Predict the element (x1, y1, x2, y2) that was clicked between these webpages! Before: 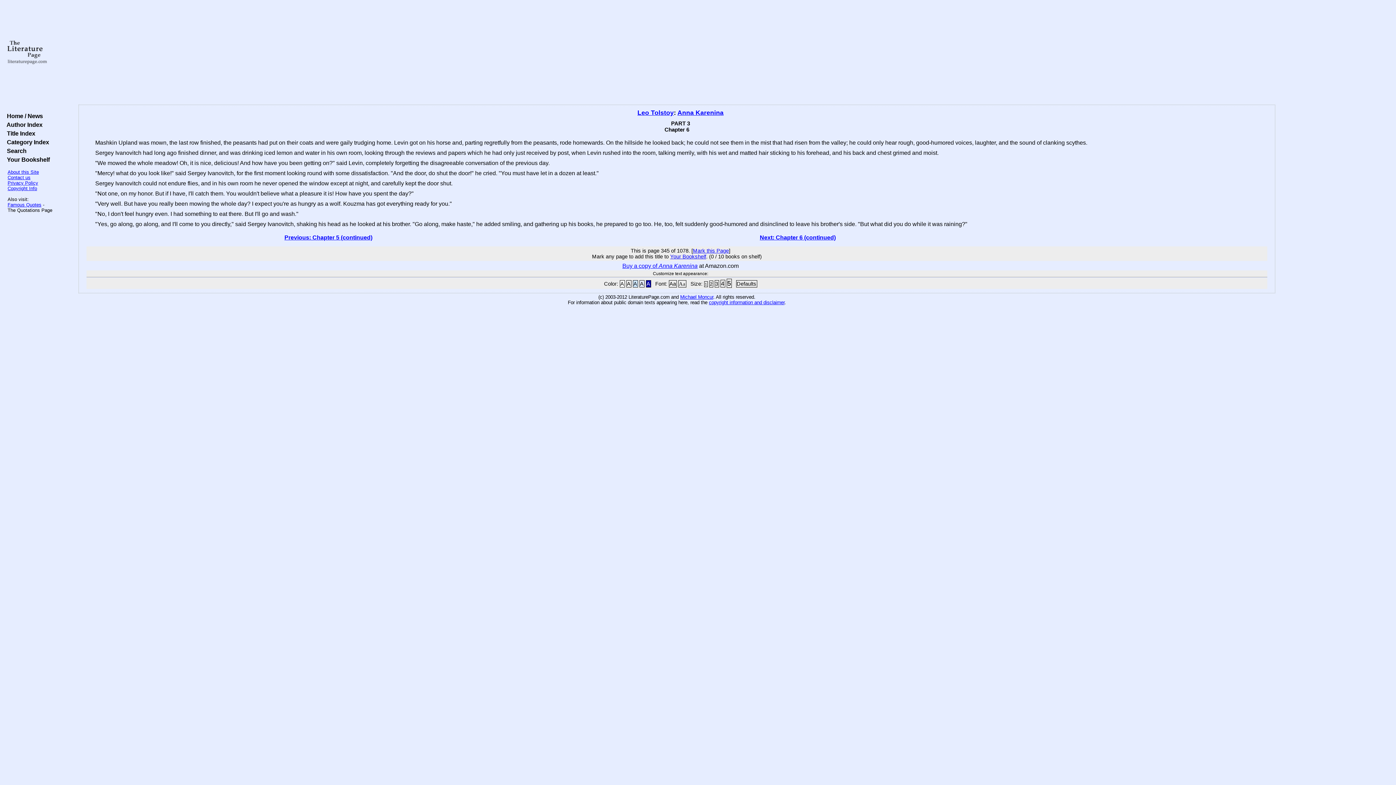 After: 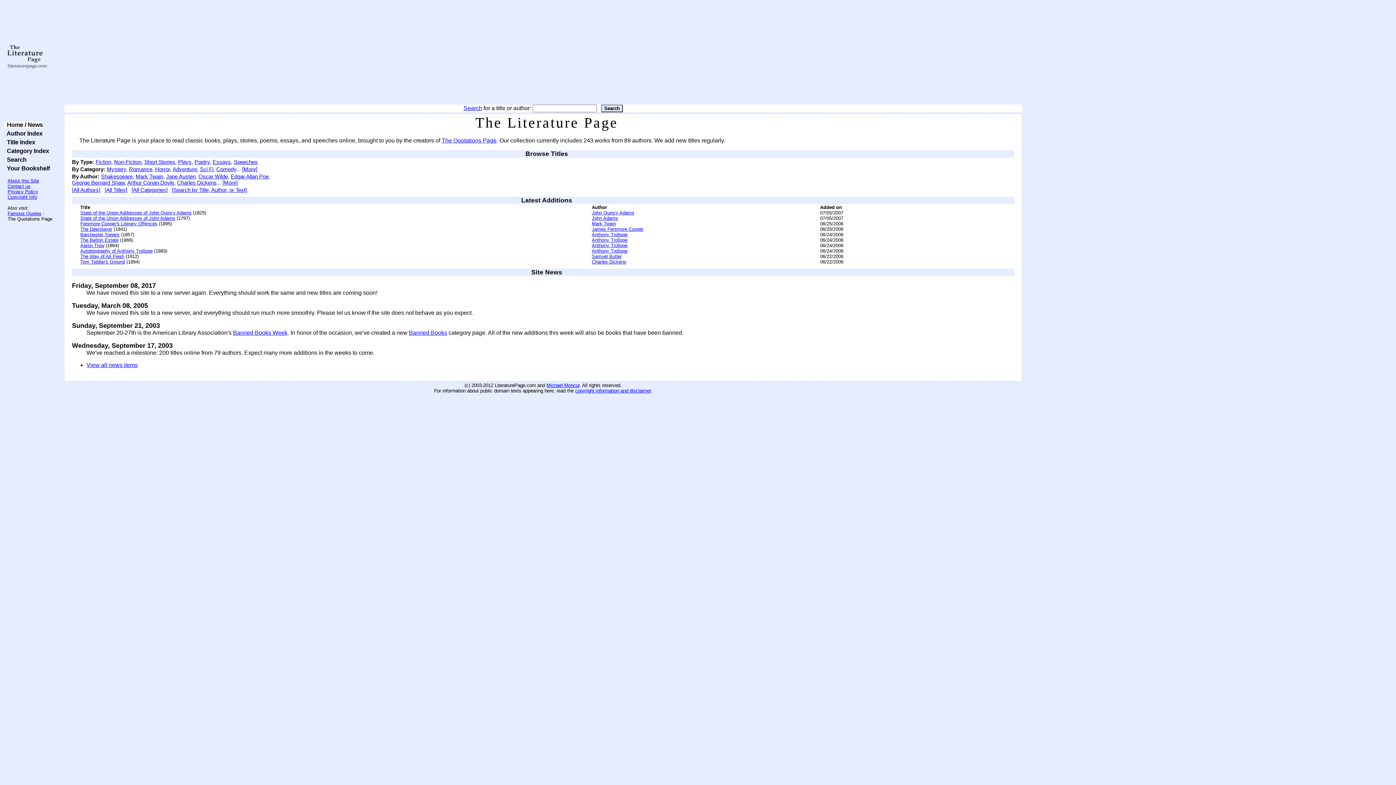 Action: label:   Home / News bbox: (4, 112, 42, 119)